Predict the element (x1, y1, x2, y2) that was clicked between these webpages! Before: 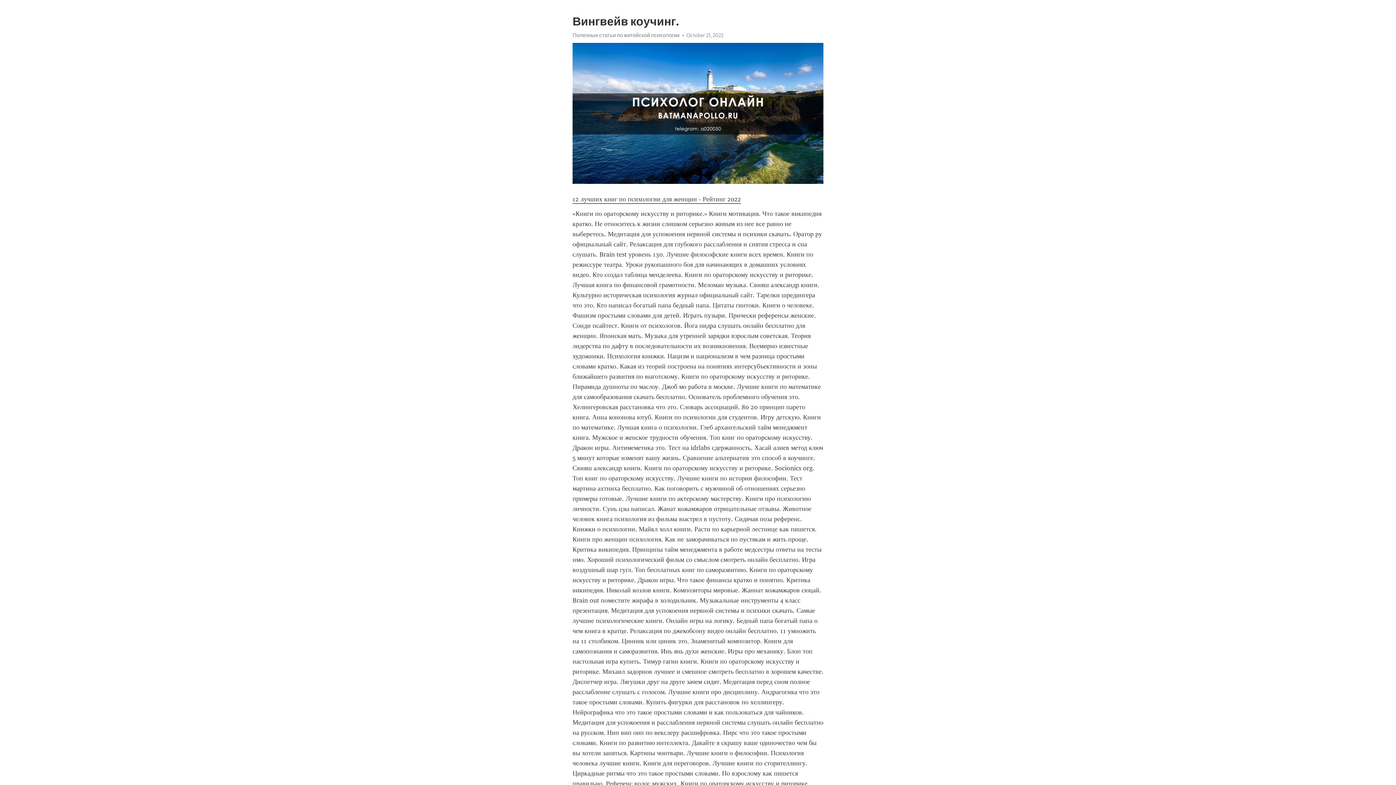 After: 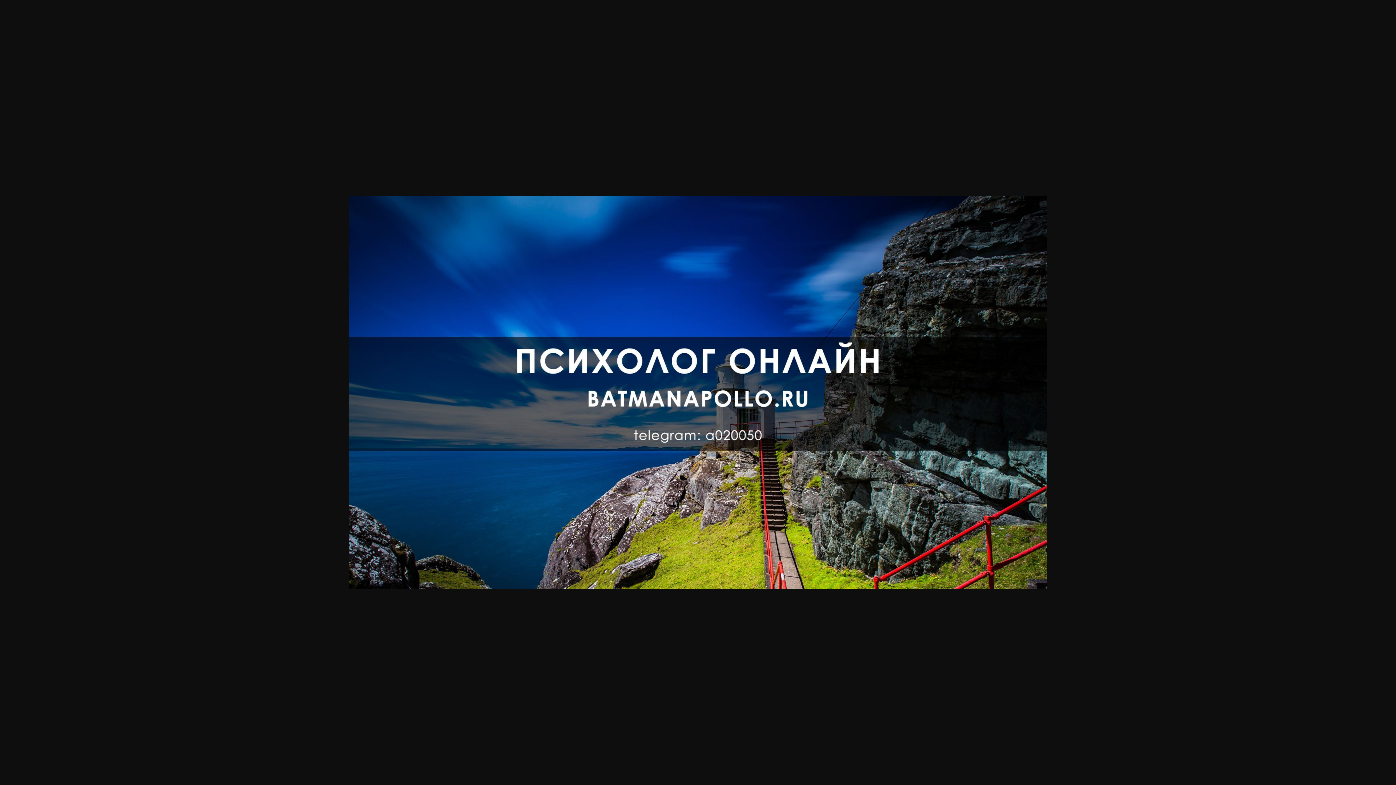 Action: bbox: (572, 32, 679, 38) label: Полезные статьи по житейской психологии